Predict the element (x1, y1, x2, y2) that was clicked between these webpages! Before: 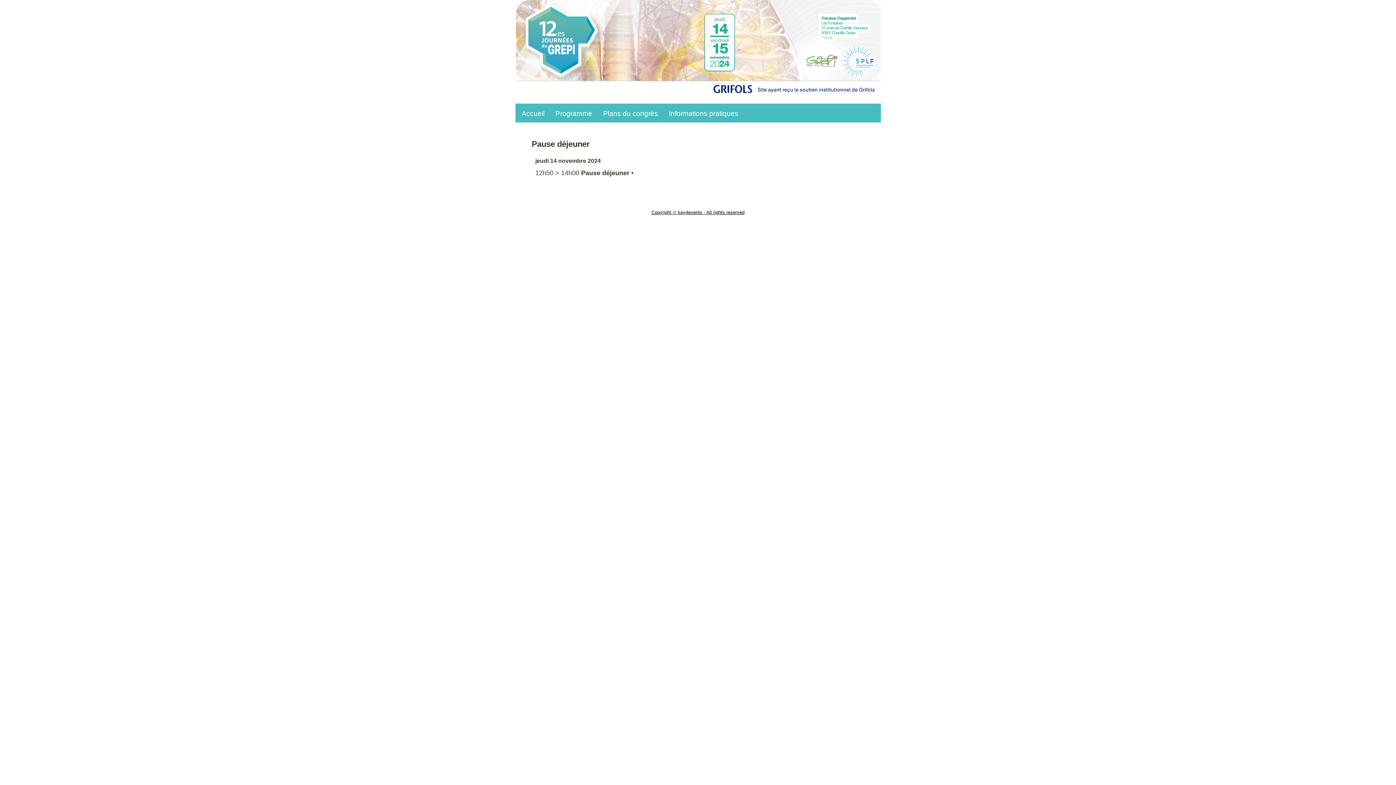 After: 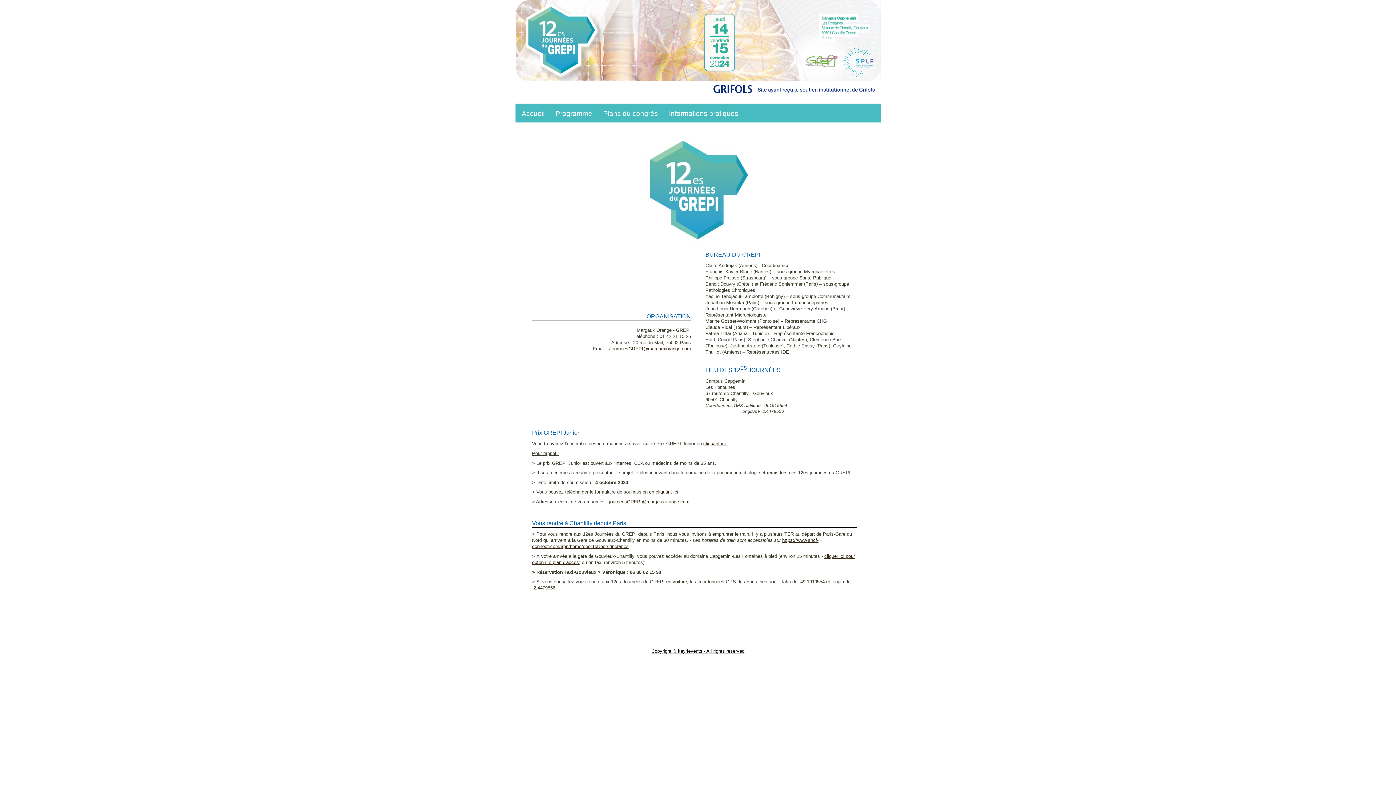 Action: label: Informations pratiques bbox: (663, 103, 744, 122)